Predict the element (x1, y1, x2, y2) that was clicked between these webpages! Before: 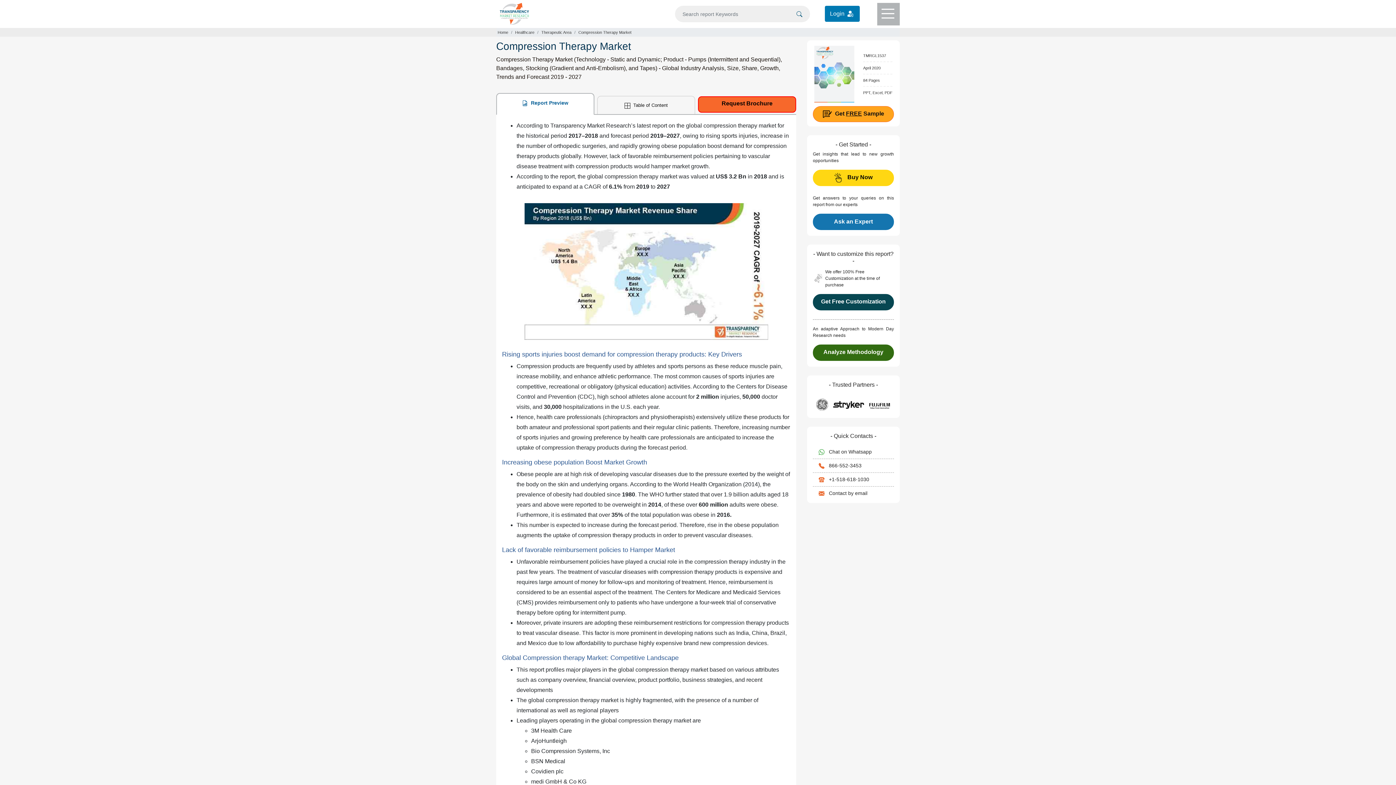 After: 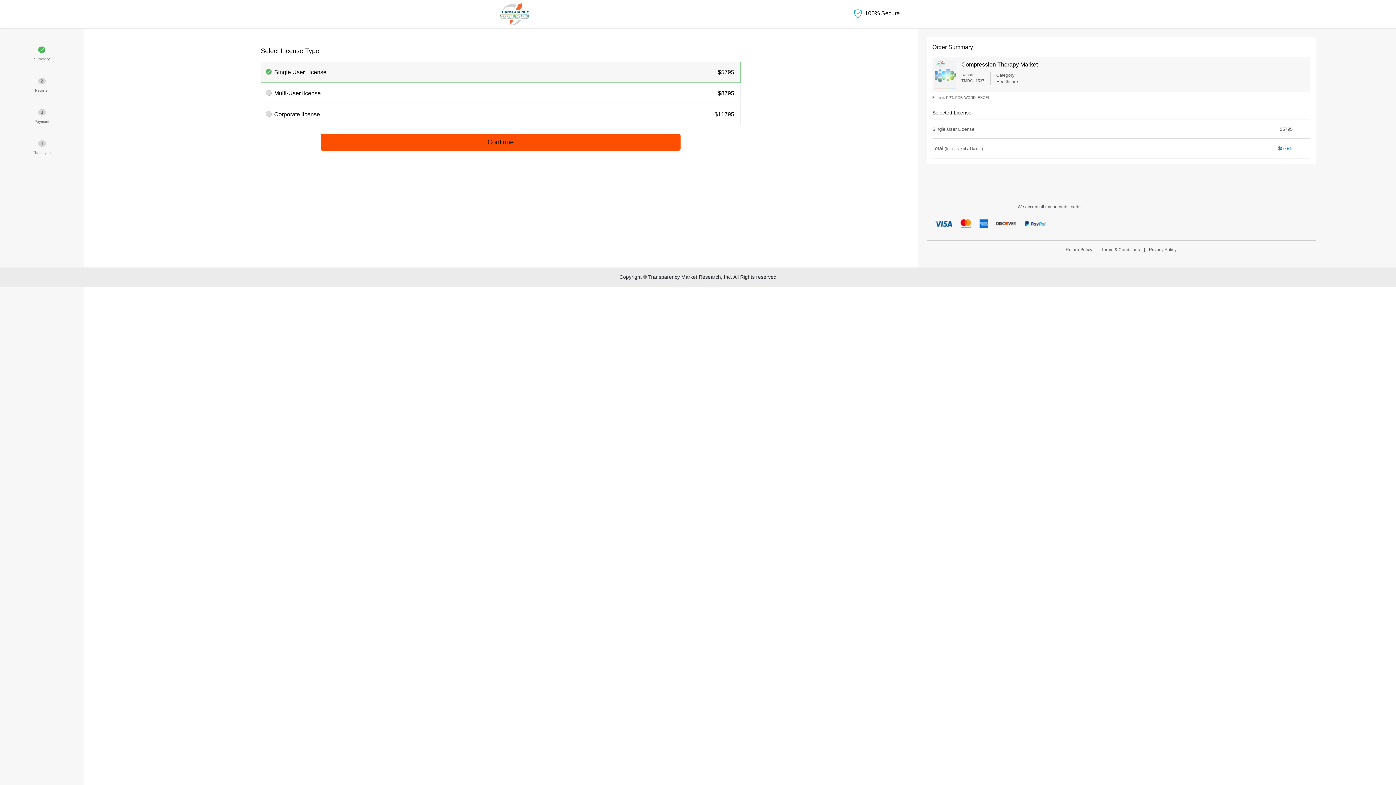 Action: label: Buy Now bbox: (813, 169, 894, 186)